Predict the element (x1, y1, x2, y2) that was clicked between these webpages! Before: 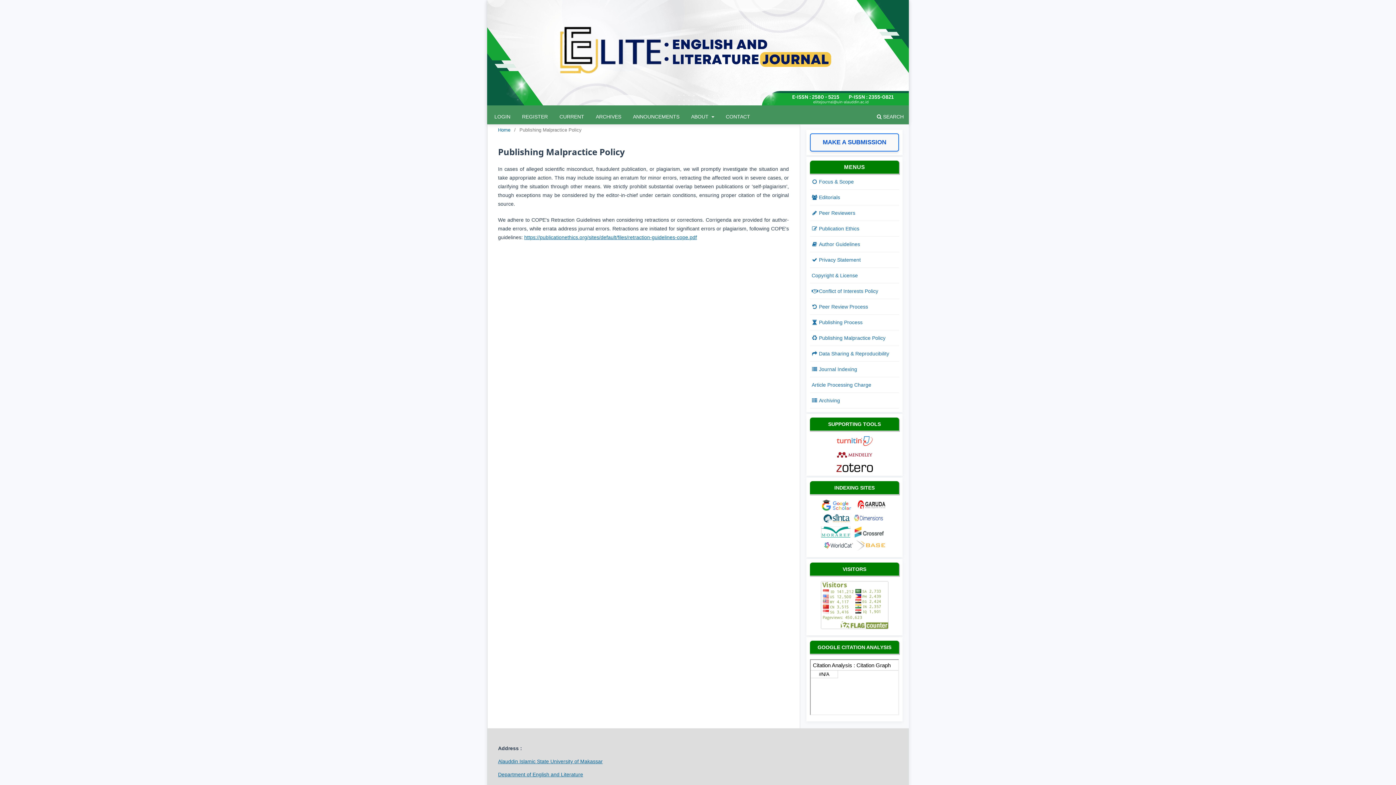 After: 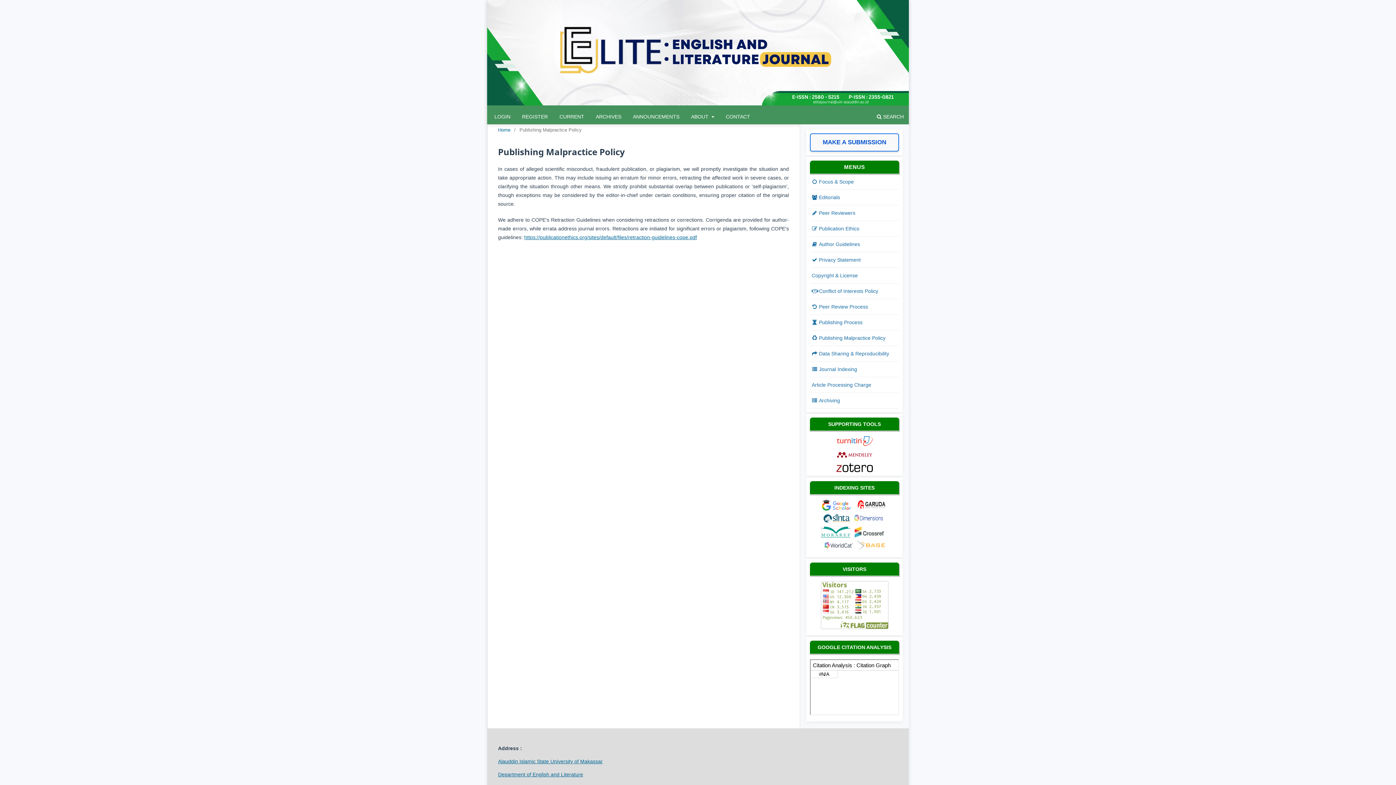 Action: bbox: (854, 519, 883, 525)